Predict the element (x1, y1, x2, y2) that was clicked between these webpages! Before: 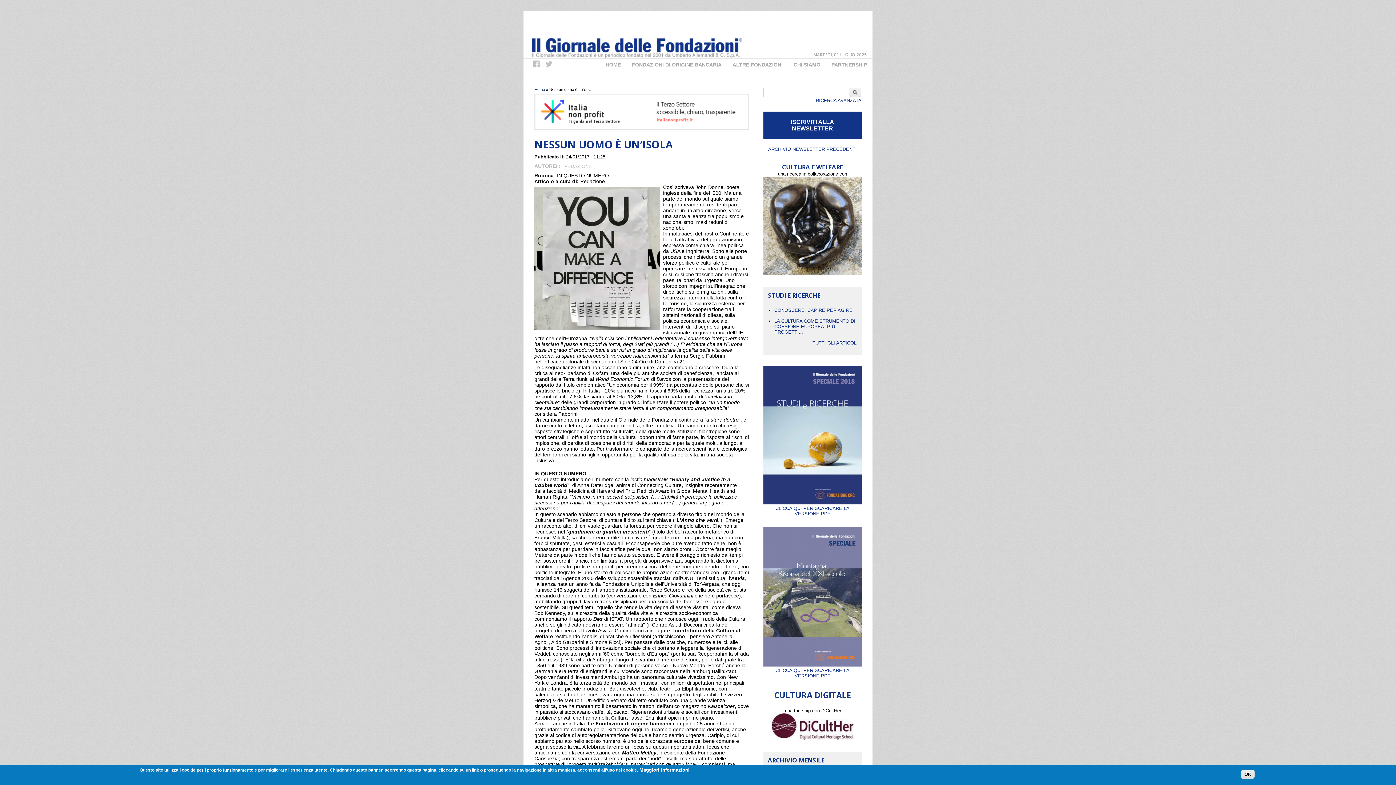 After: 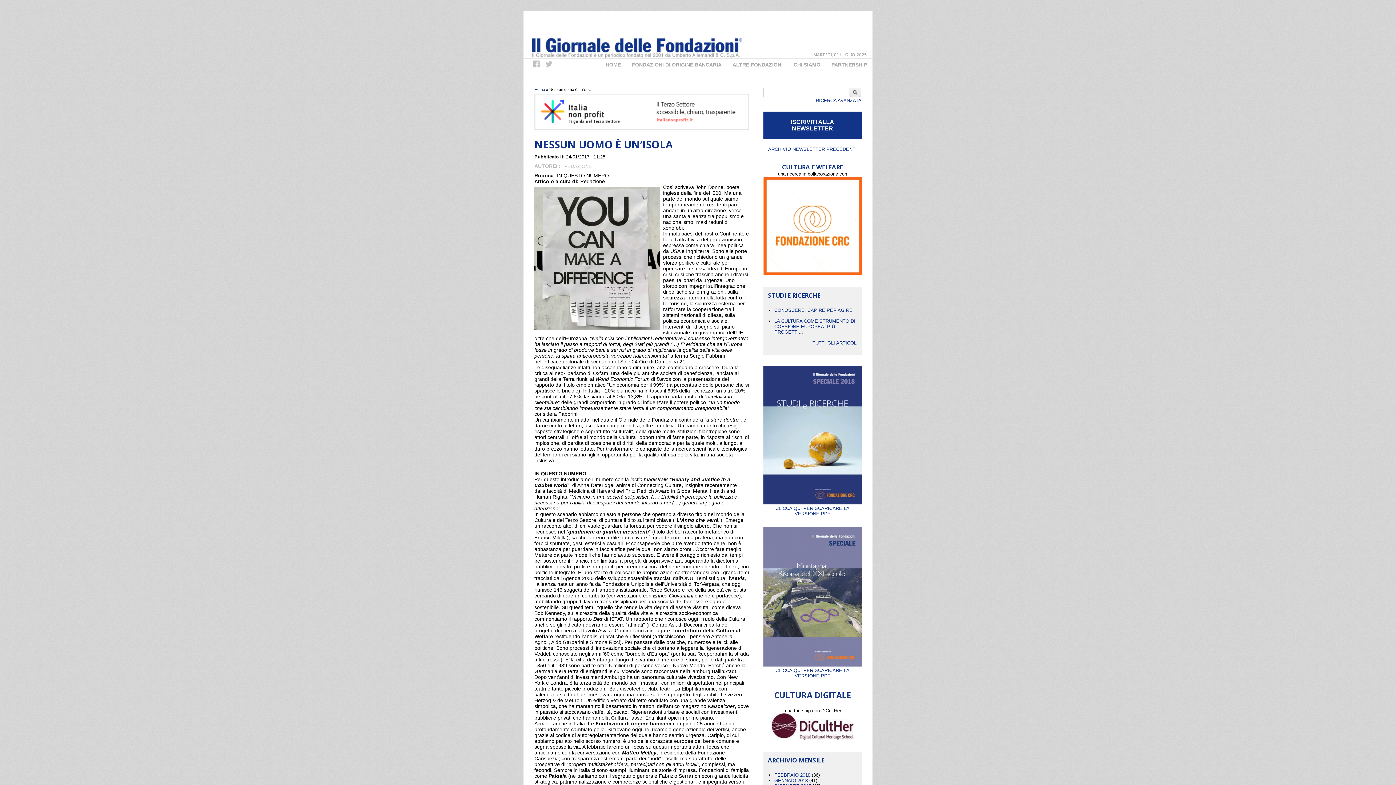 Action: bbox: (534, 125, 749, 131)